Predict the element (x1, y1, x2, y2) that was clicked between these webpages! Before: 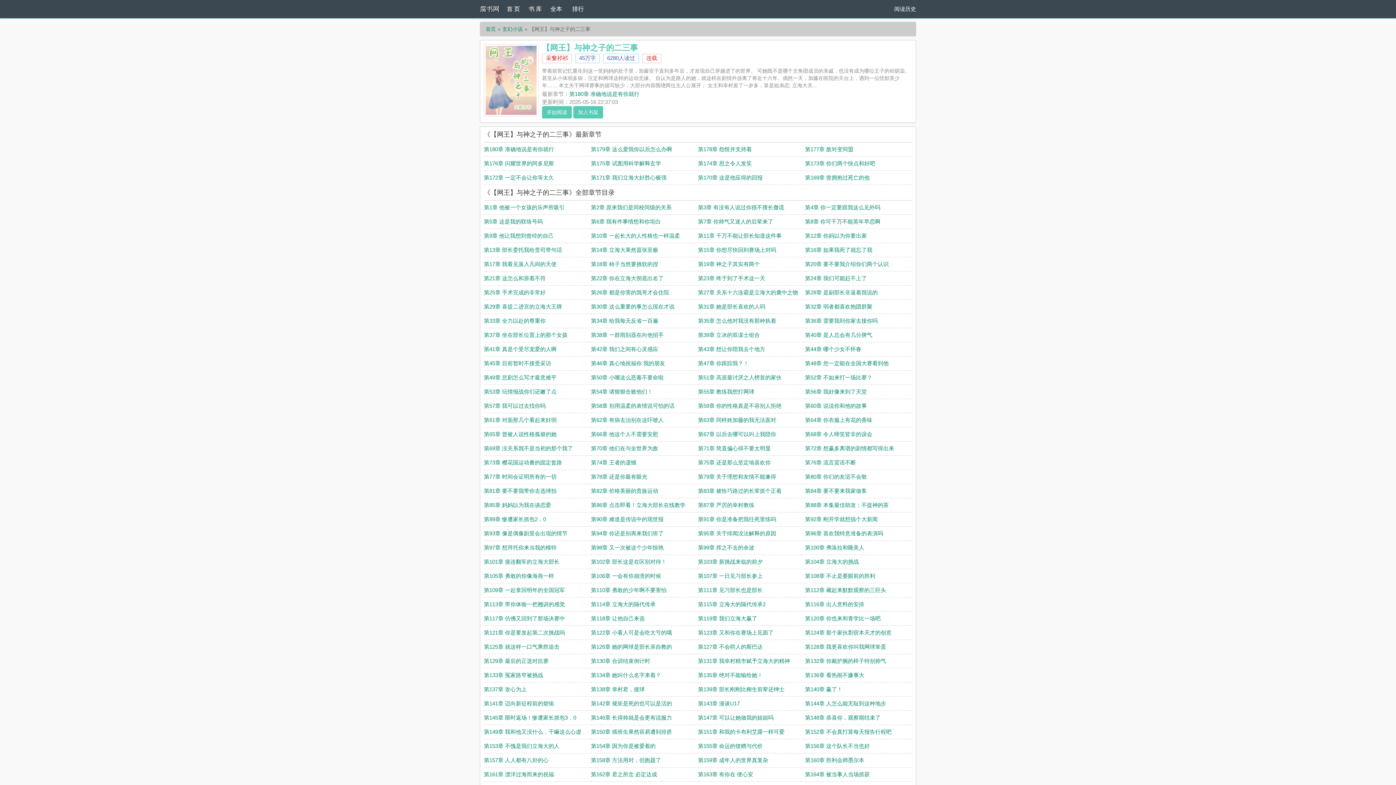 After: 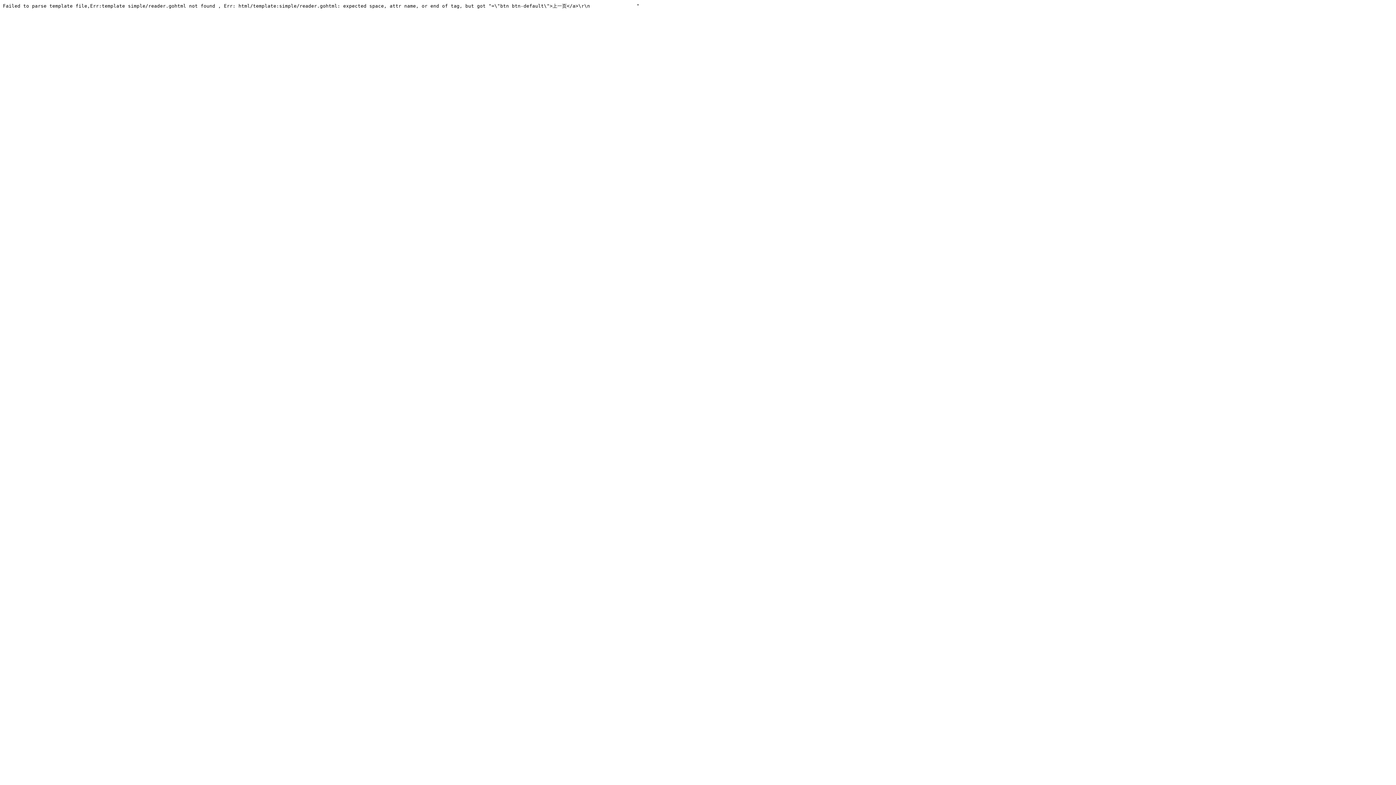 Action: label: 第118章 让他自己来选 bbox: (591, 615, 644, 621)